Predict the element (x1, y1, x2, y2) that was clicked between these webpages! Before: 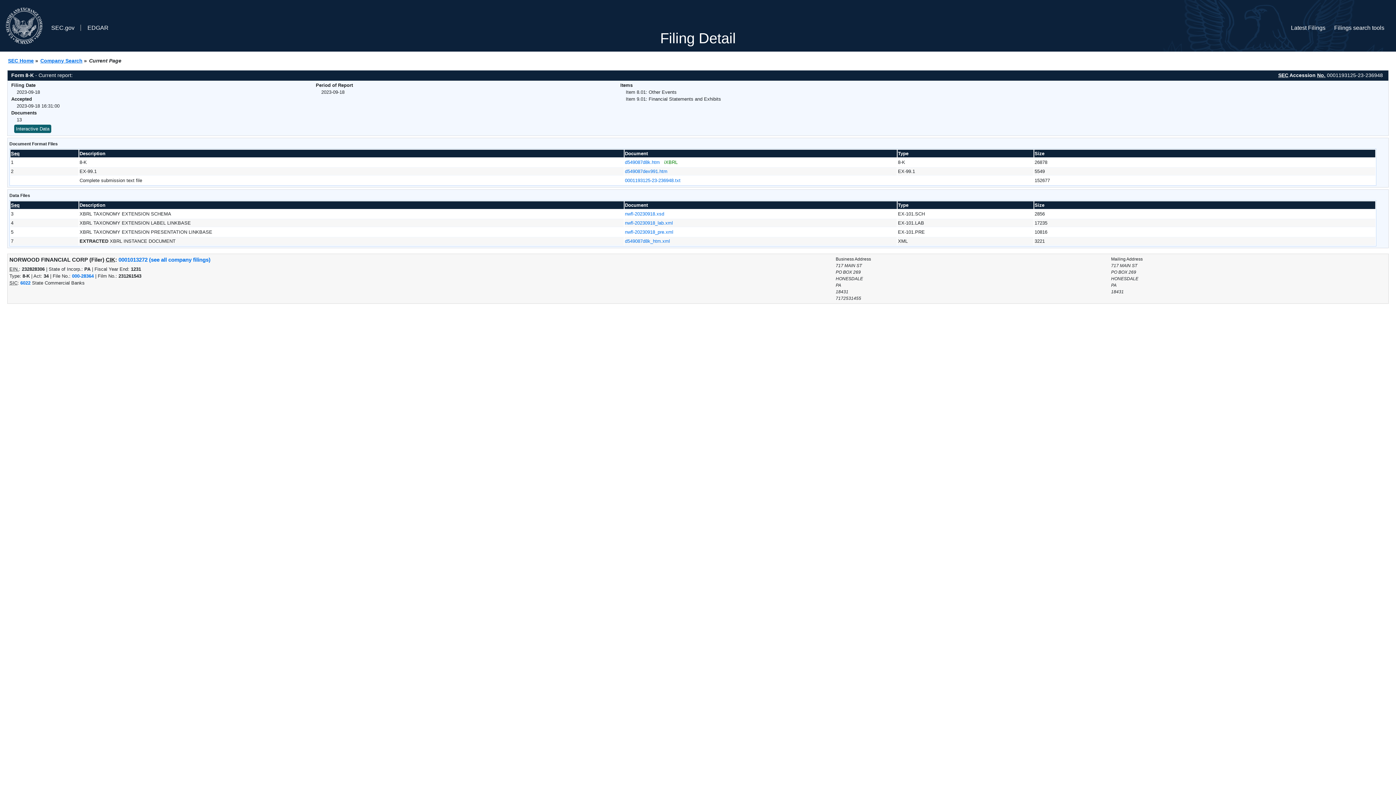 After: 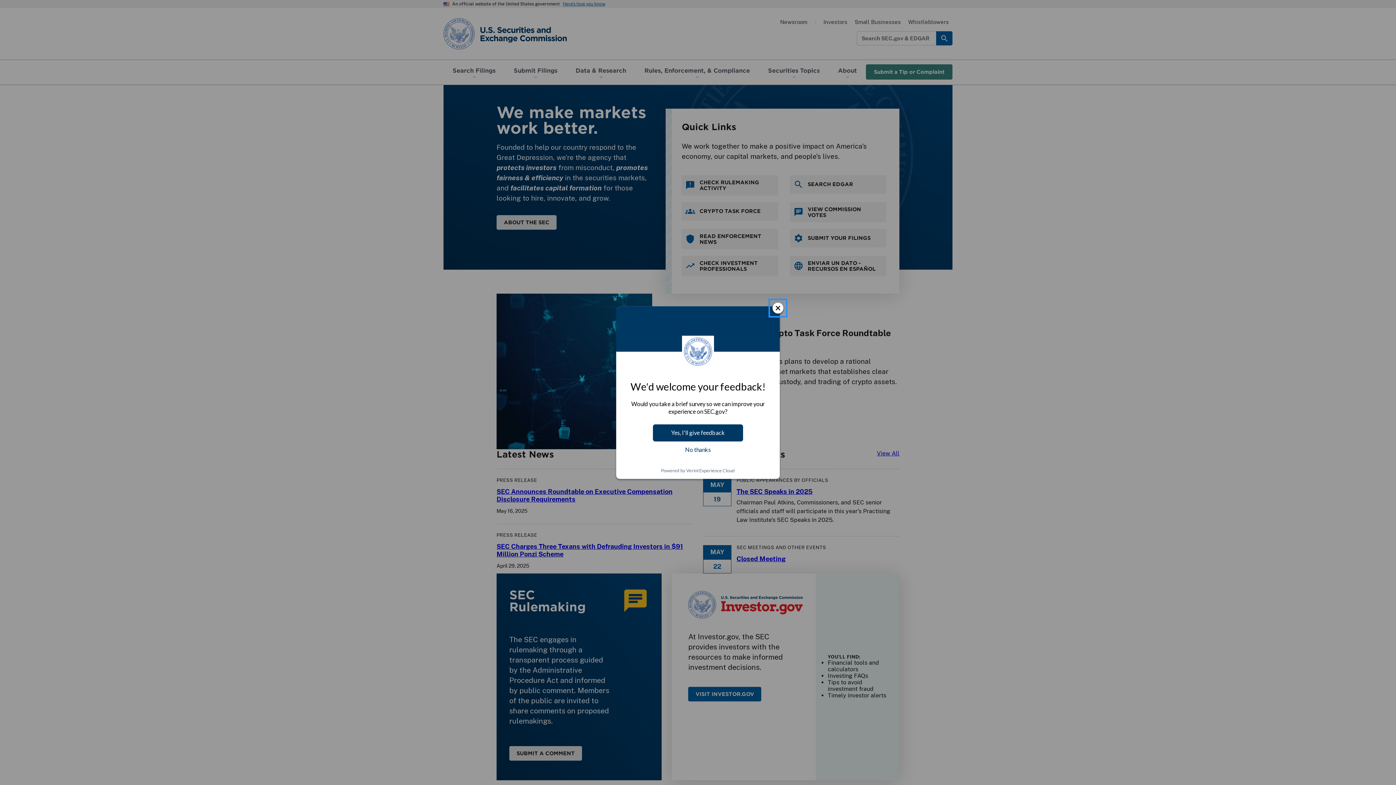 Action: bbox: (5, 2, 42, 43)